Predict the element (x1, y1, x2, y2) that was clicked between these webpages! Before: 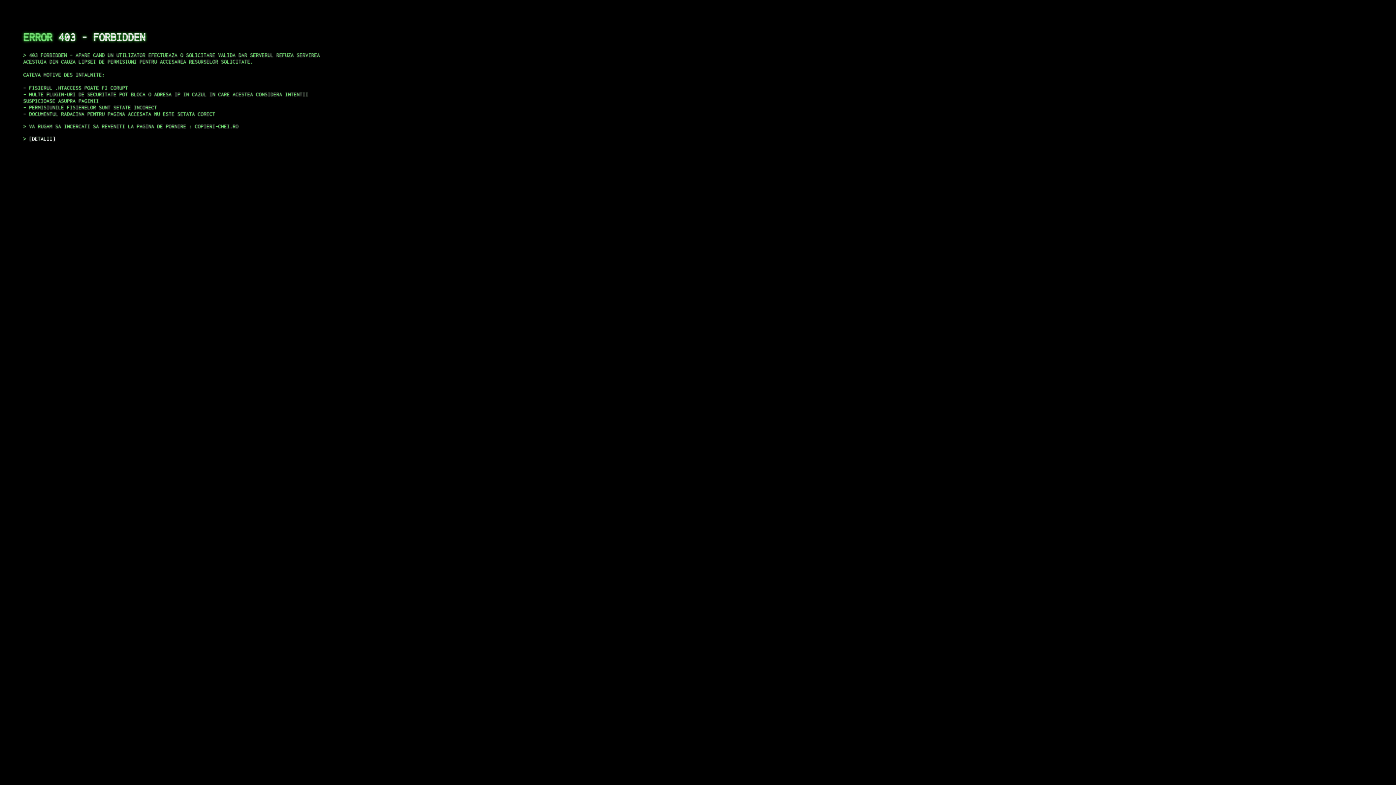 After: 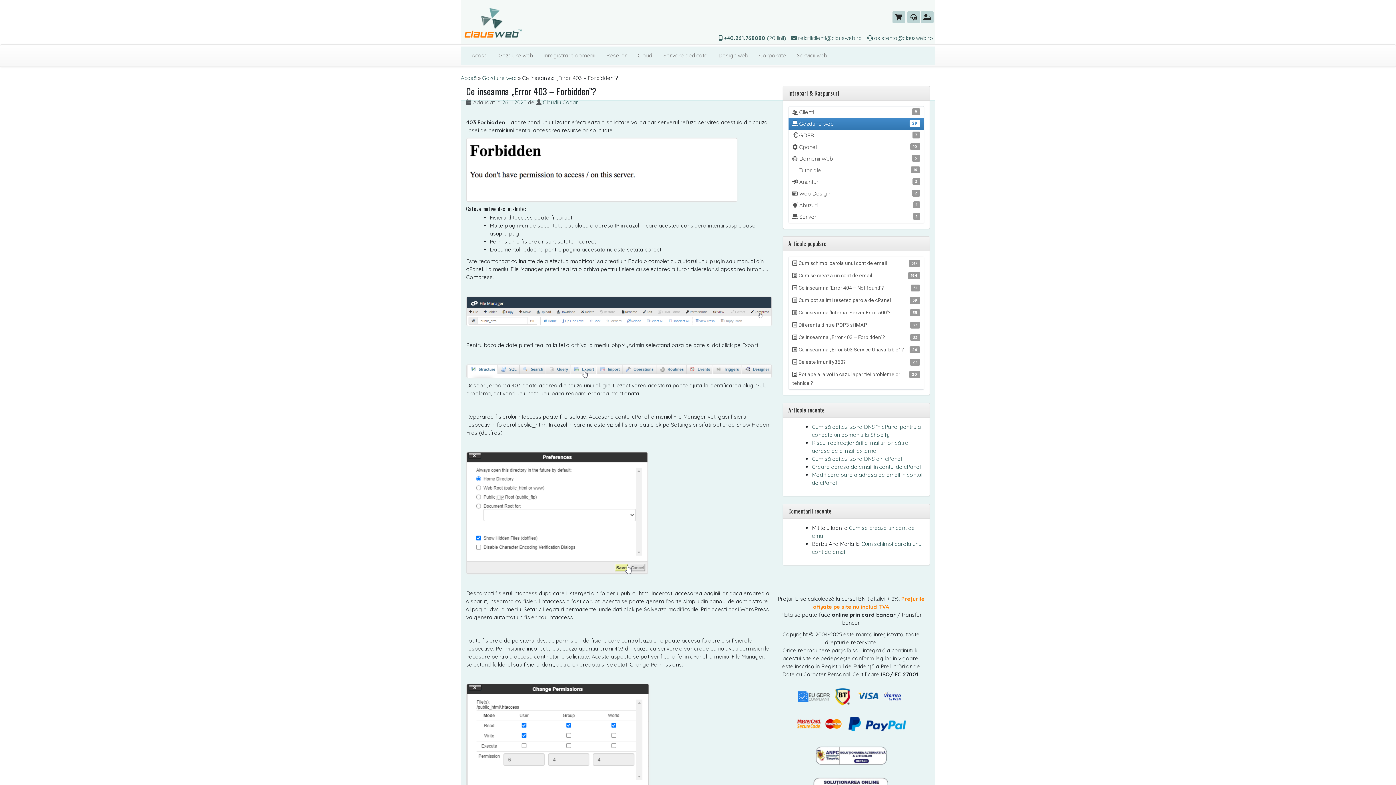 Action: bbox: (29, 135, 55, 141) label: DETALII